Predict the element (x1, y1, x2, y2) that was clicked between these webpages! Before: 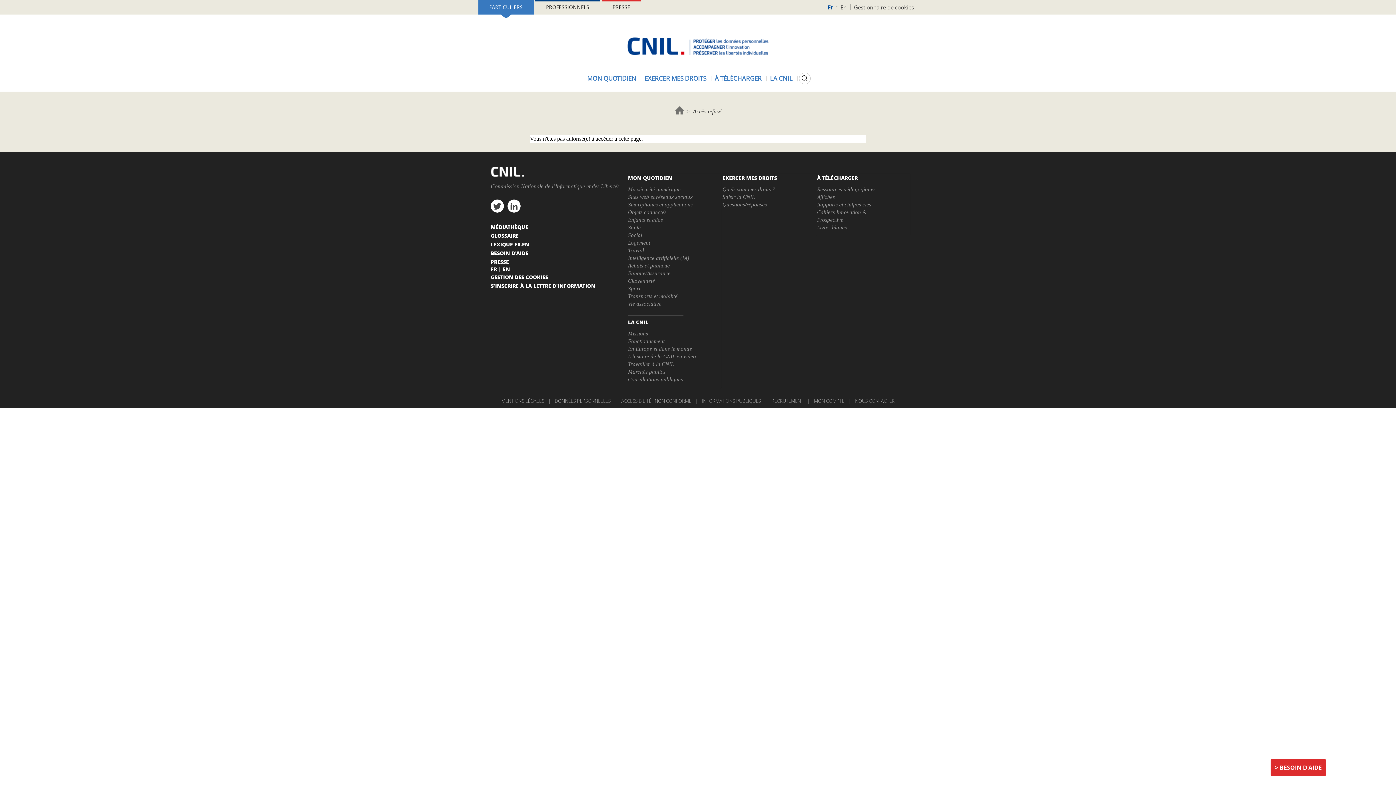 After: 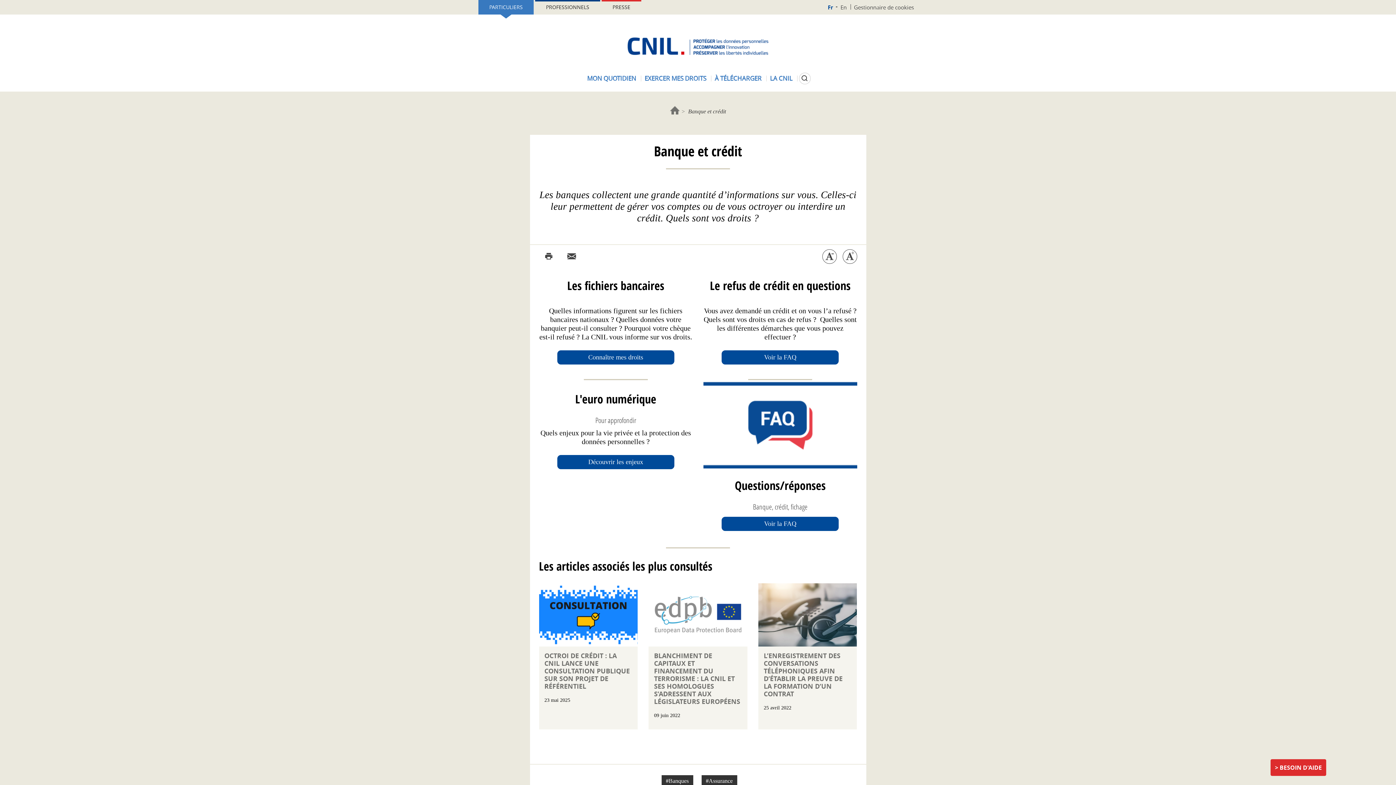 Action: label: Banque/Assurance bbox: (628, 270, 670, 276)